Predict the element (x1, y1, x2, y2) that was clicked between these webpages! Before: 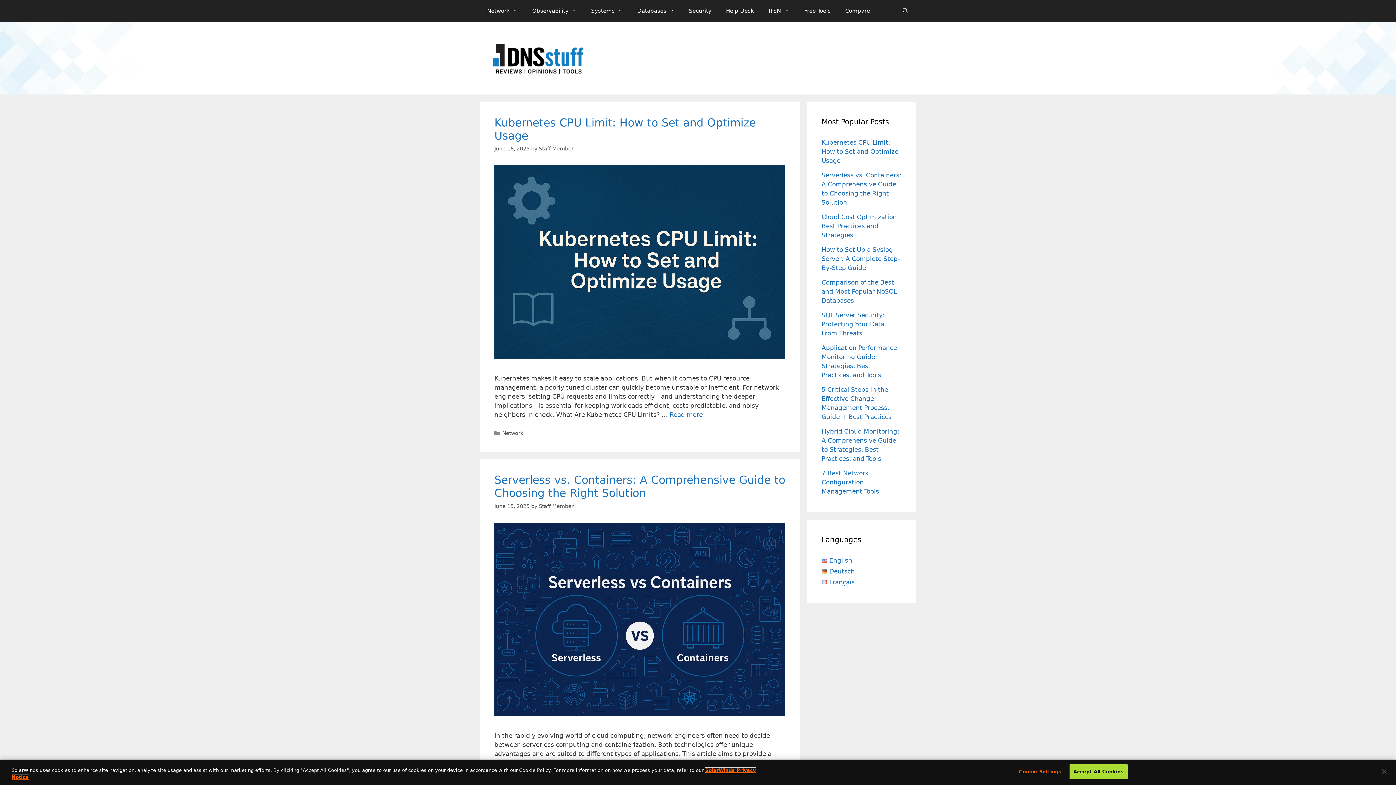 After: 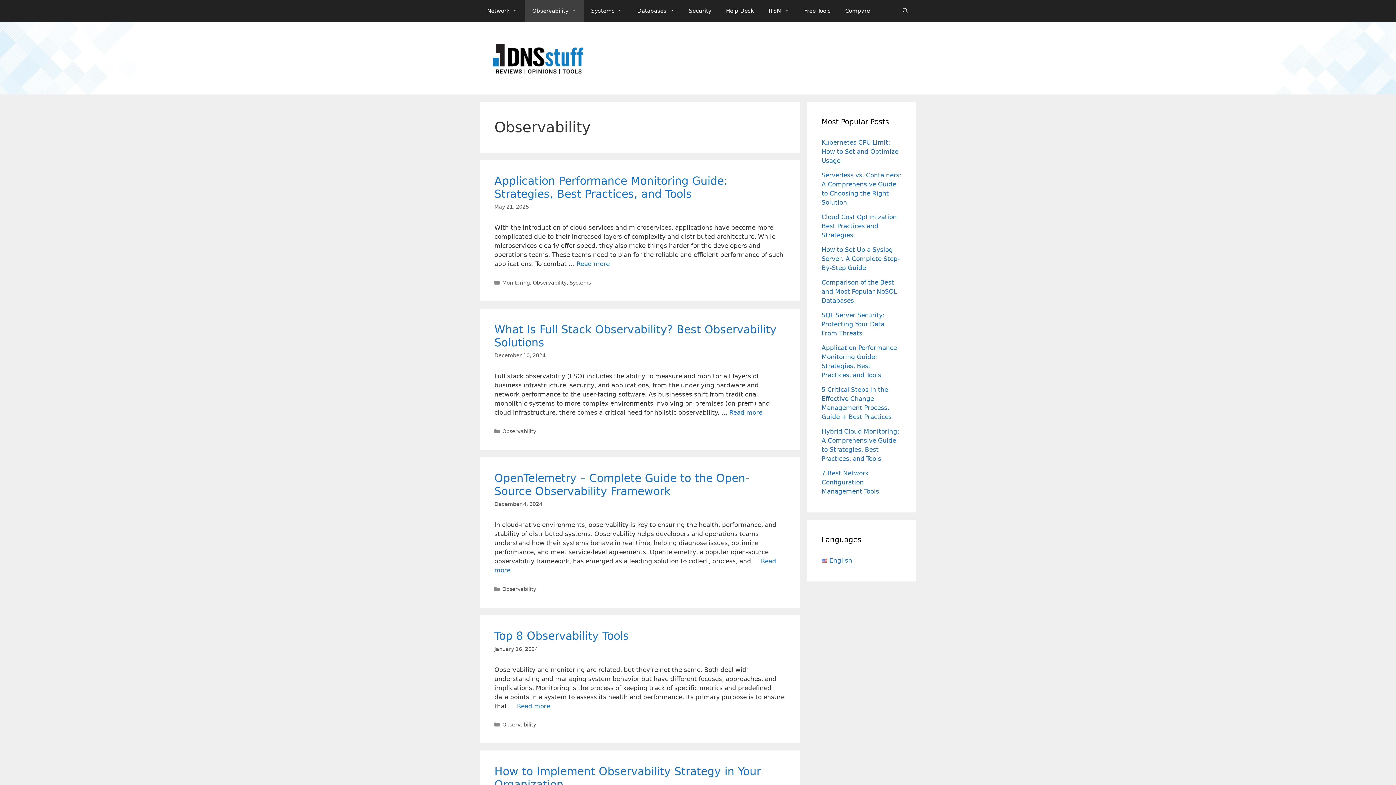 Action: label: Observability bbox: (525, 0, 584, 21)